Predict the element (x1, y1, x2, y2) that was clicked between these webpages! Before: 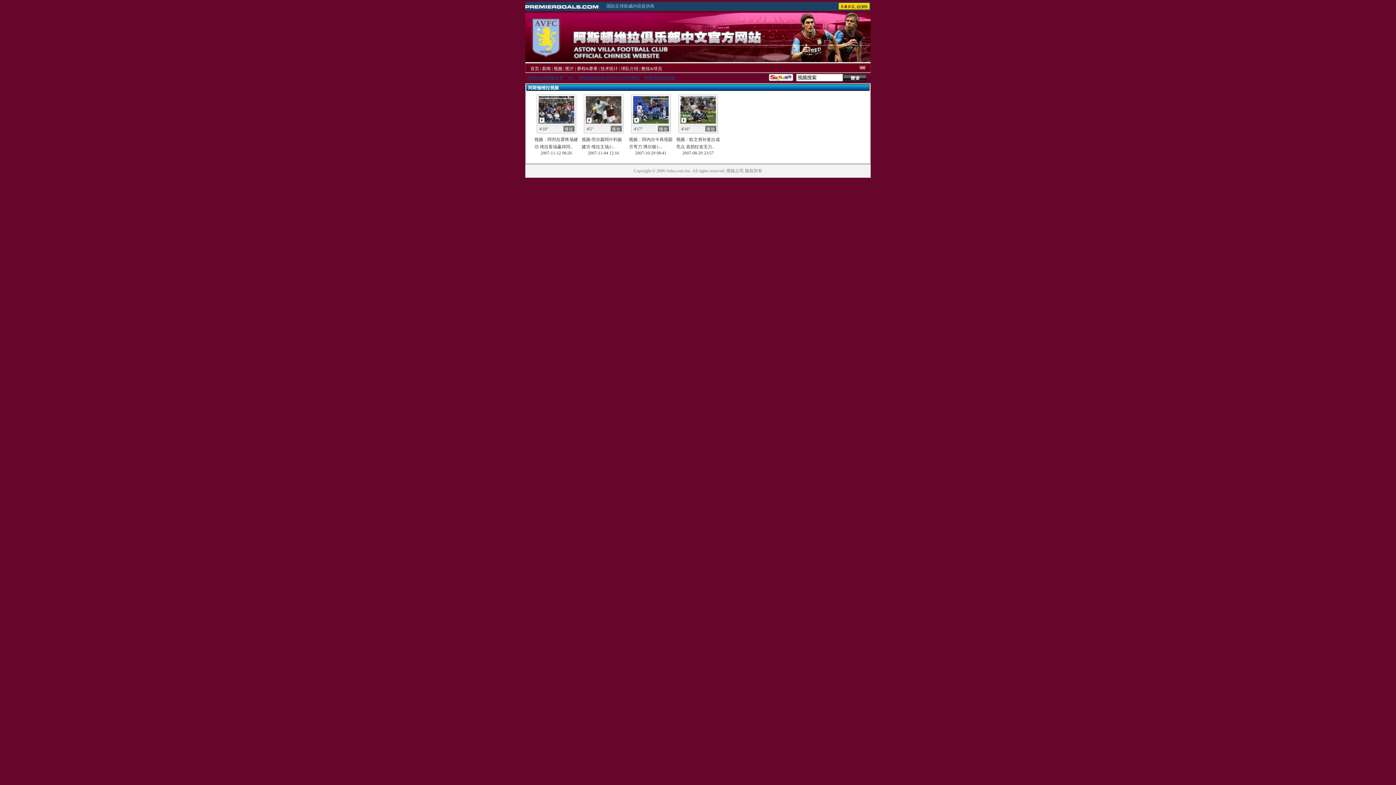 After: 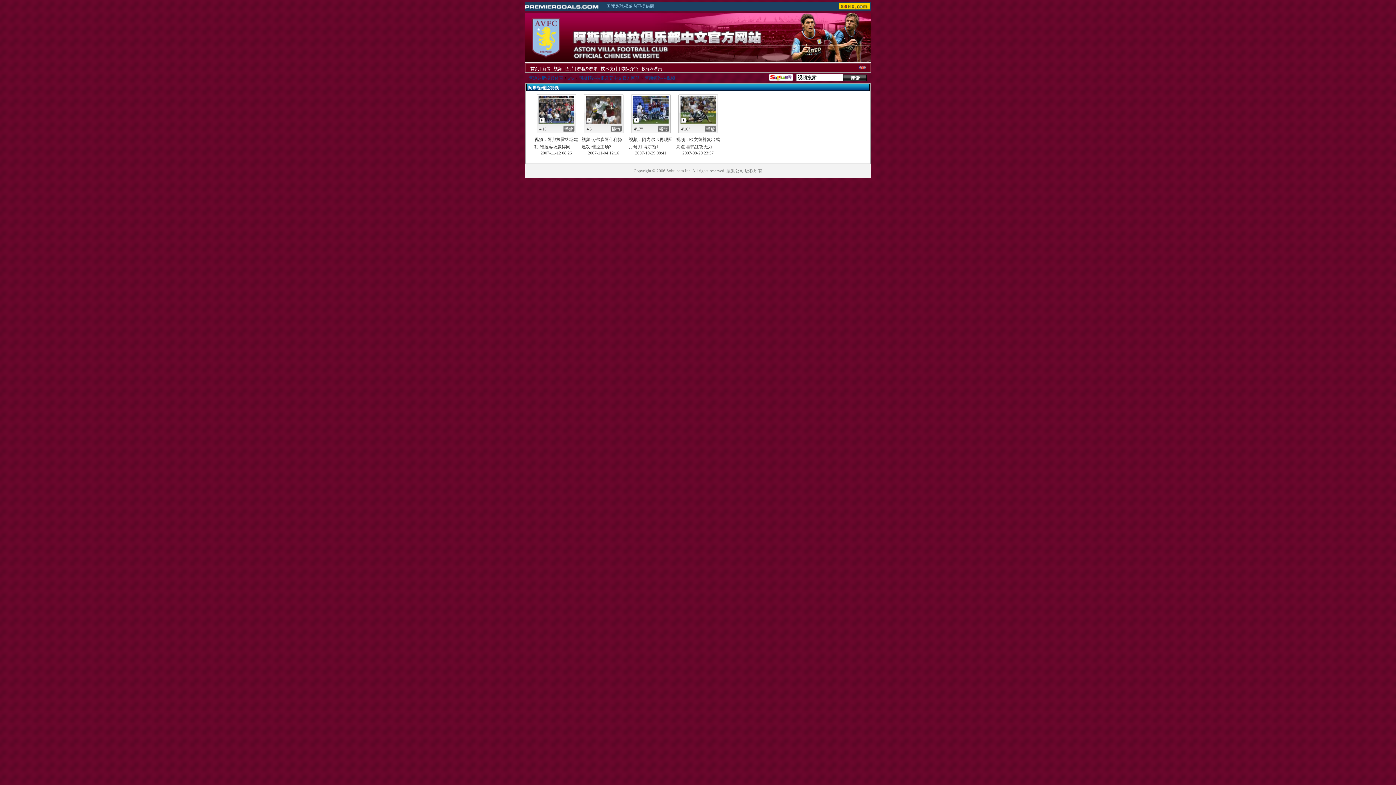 Action: bbox: (644, 75, 675, 80) label: 阿斯顿维拉视频